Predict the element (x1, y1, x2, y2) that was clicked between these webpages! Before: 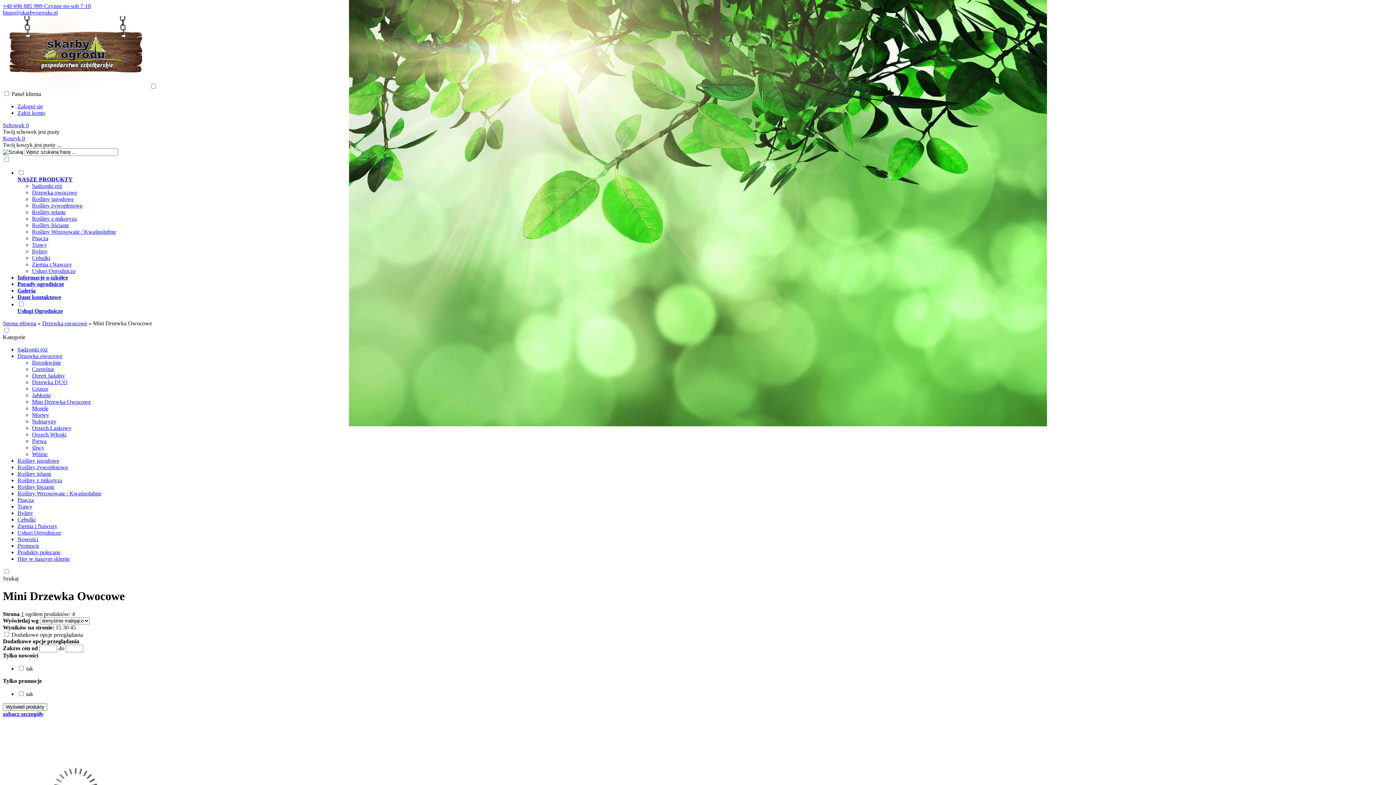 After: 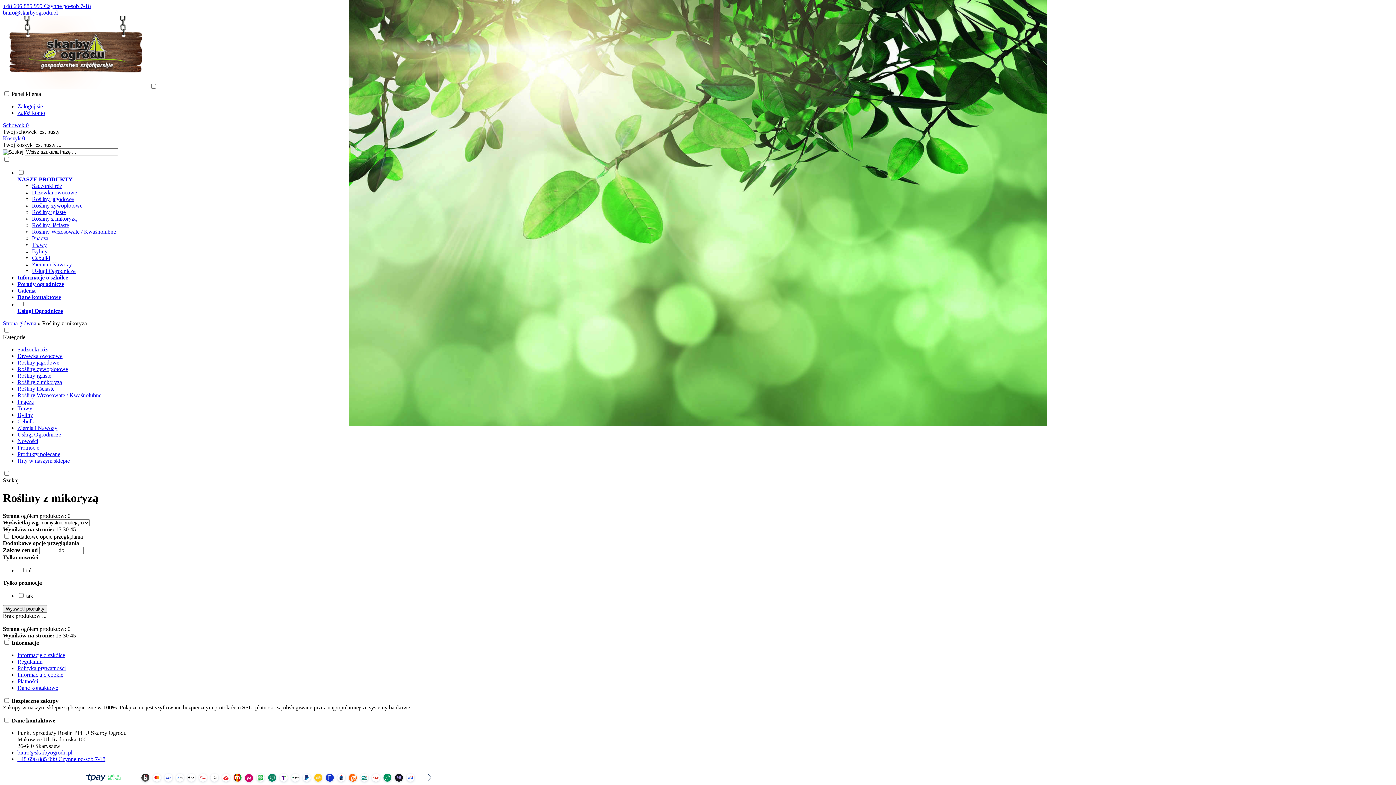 Action: bbox: (32, 215, 76, 221) label: Rośliny z mikoryzą